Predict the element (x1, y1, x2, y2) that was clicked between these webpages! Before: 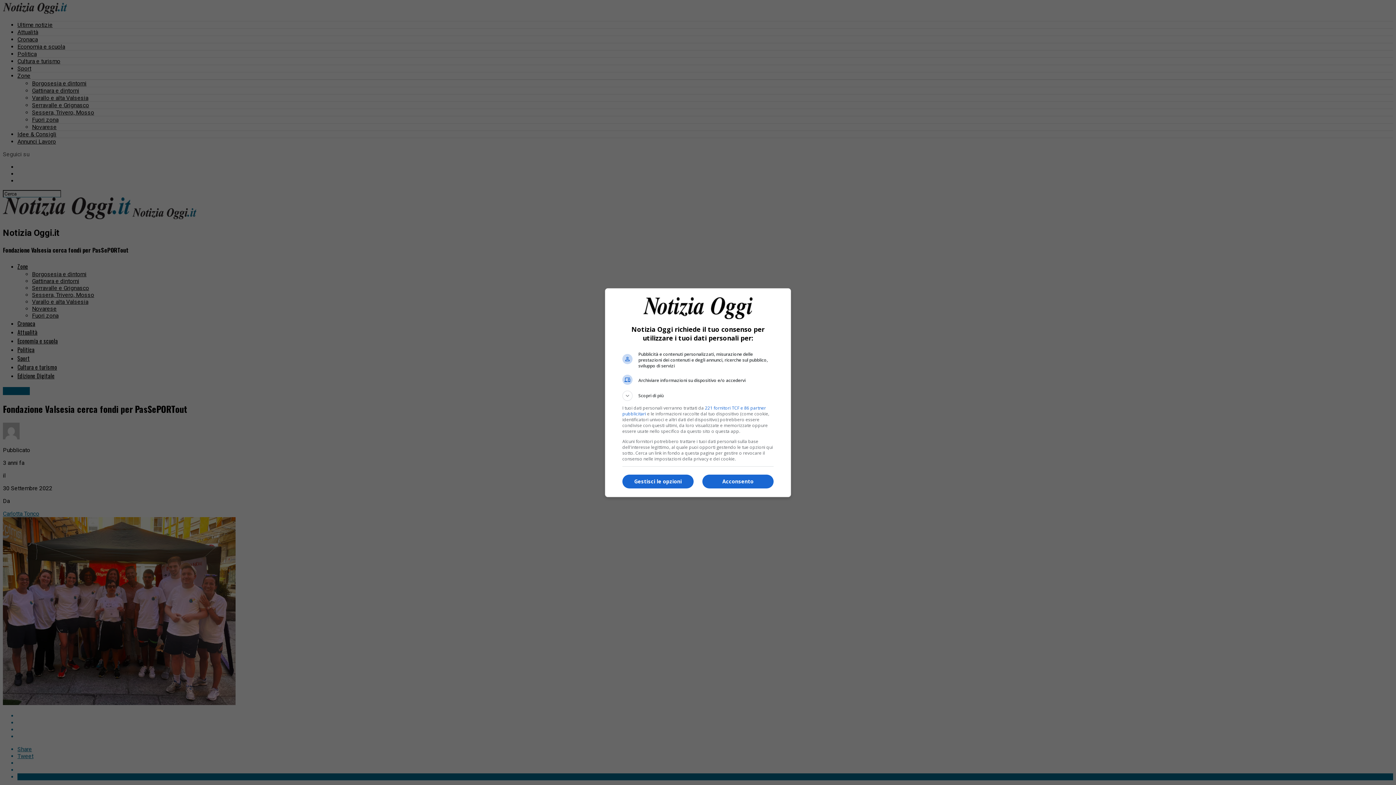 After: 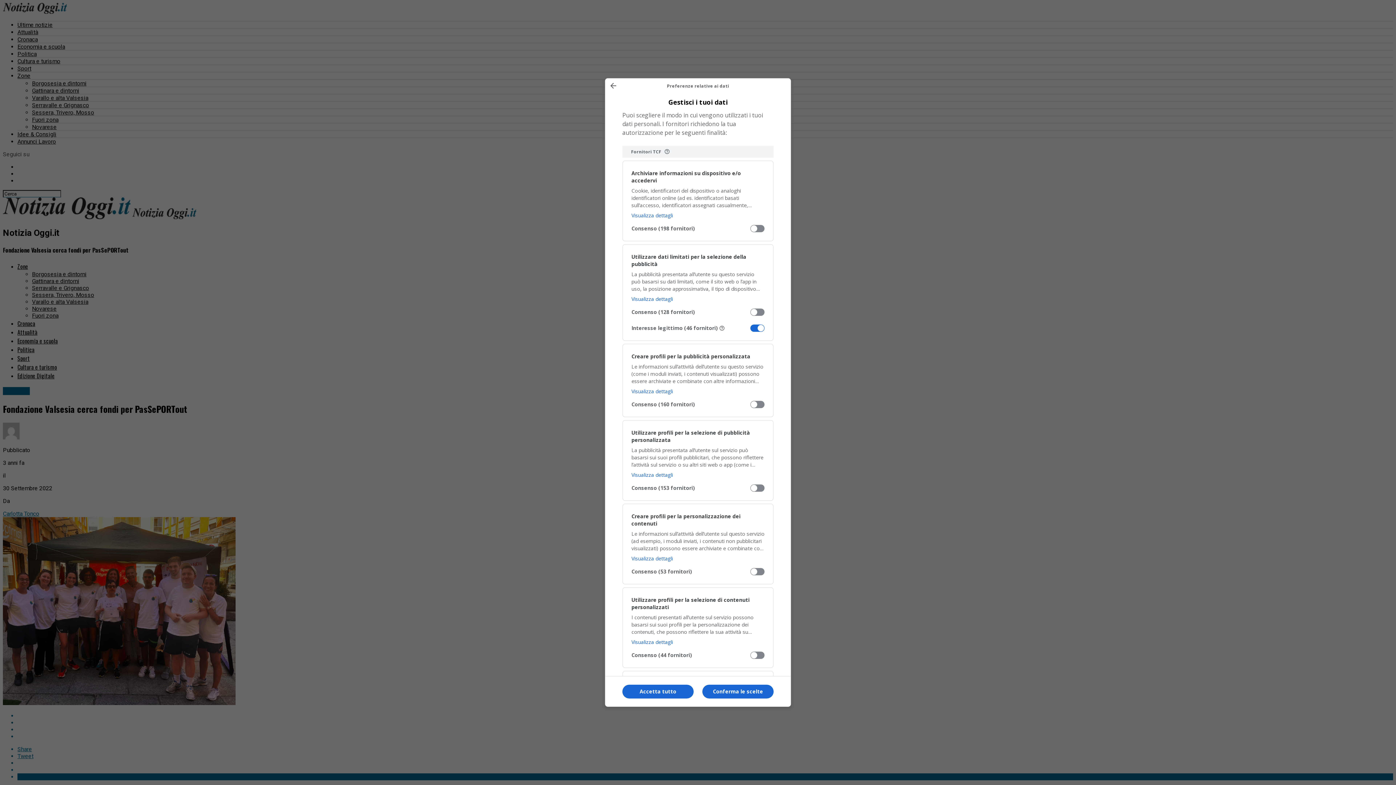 Action: label: Gestisci le opzioni bbox: (622, 474, 693, 488)